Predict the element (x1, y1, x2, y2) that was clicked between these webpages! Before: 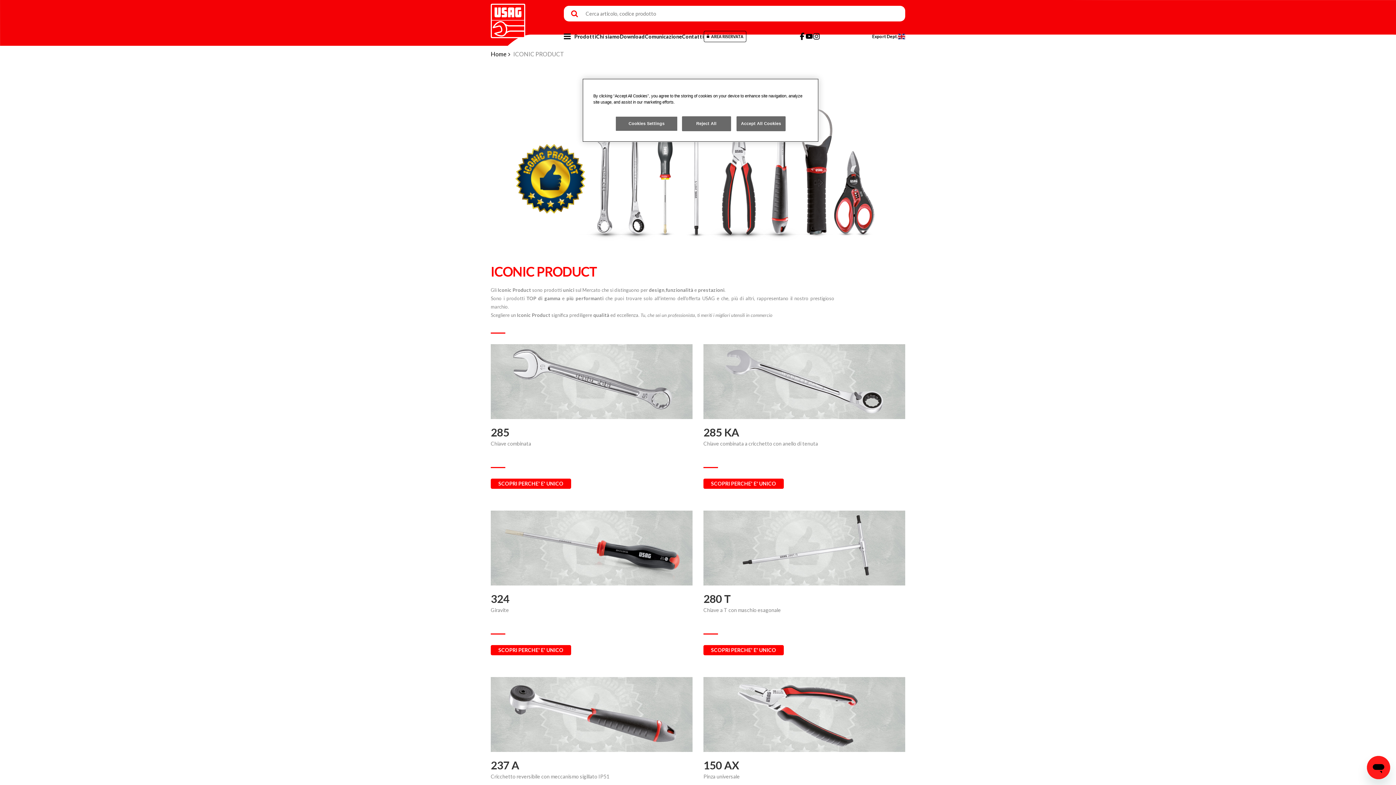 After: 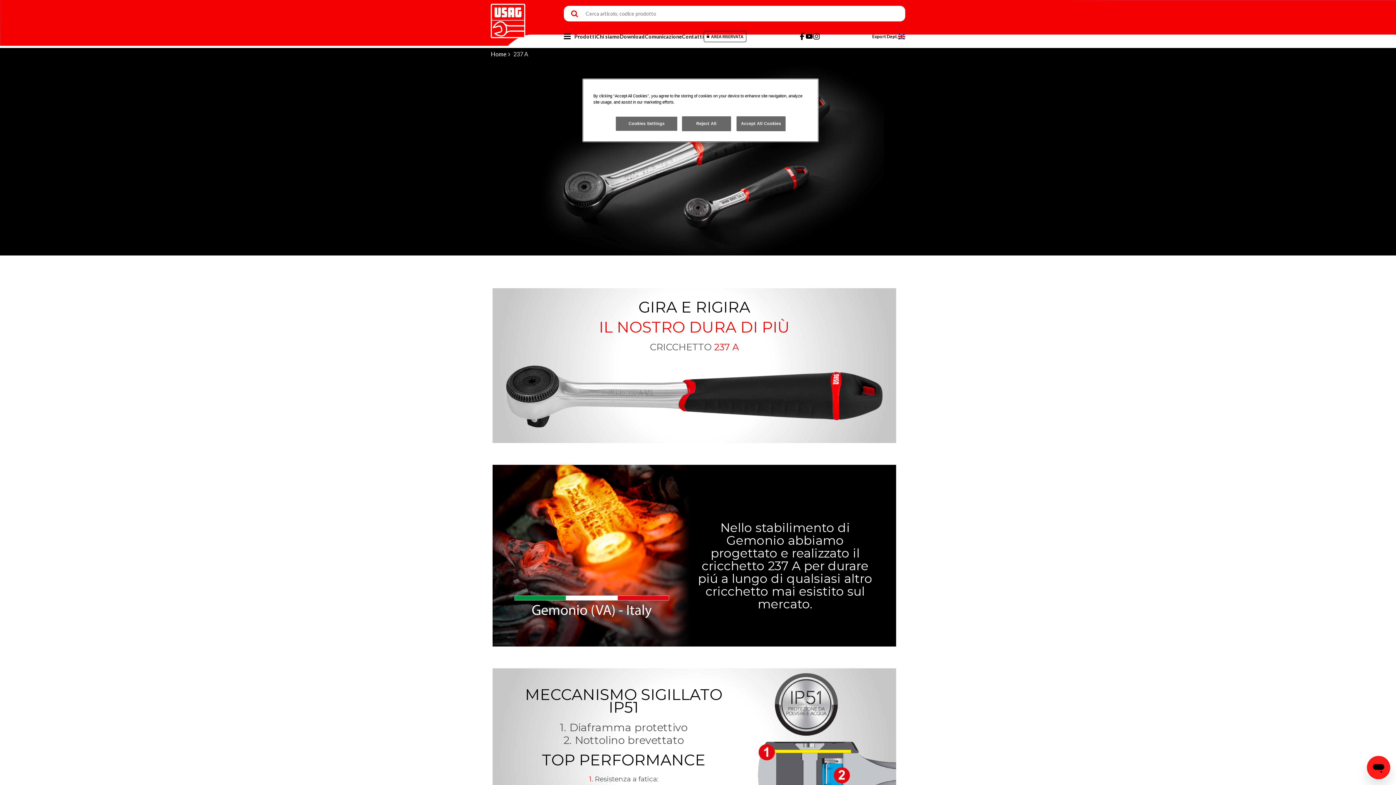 Action: bbox: (490, 677, 692, 752)